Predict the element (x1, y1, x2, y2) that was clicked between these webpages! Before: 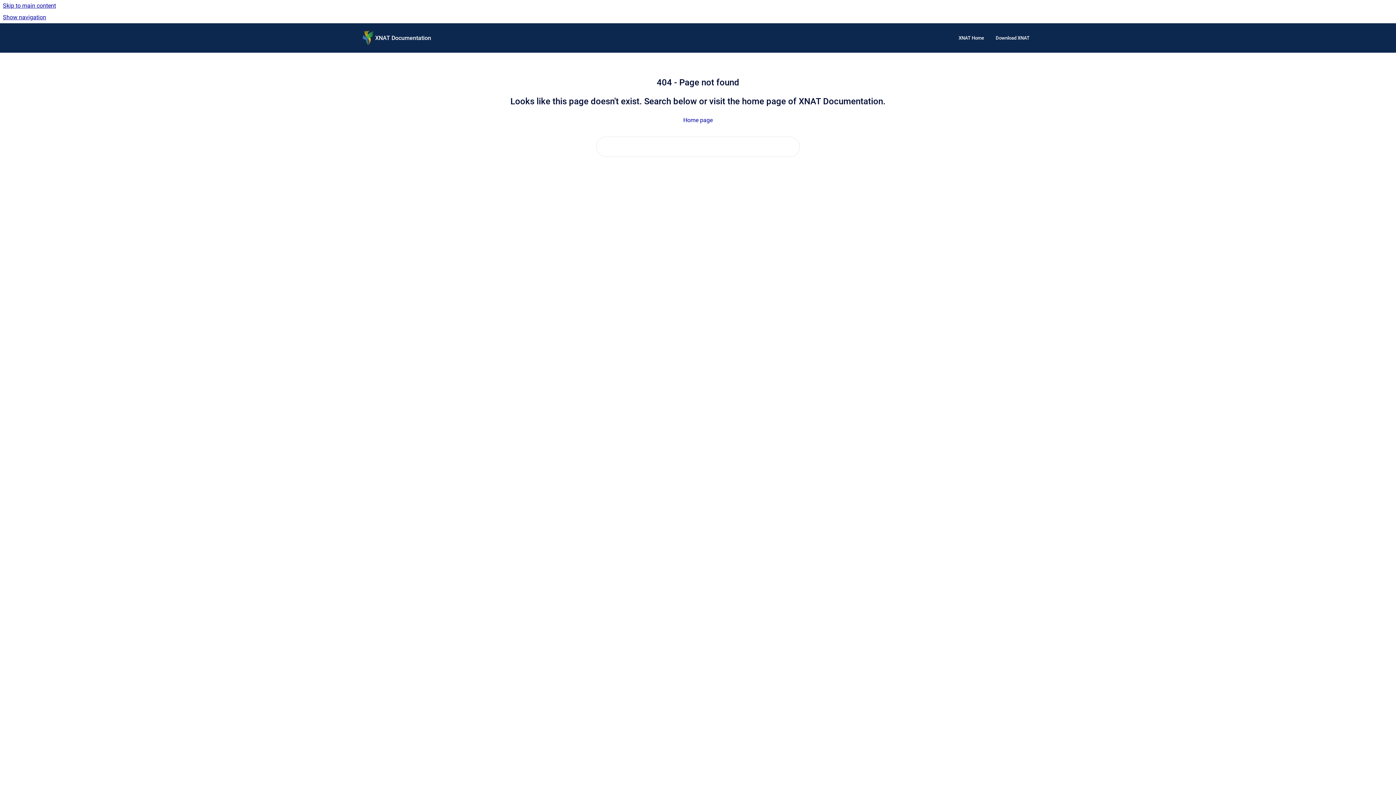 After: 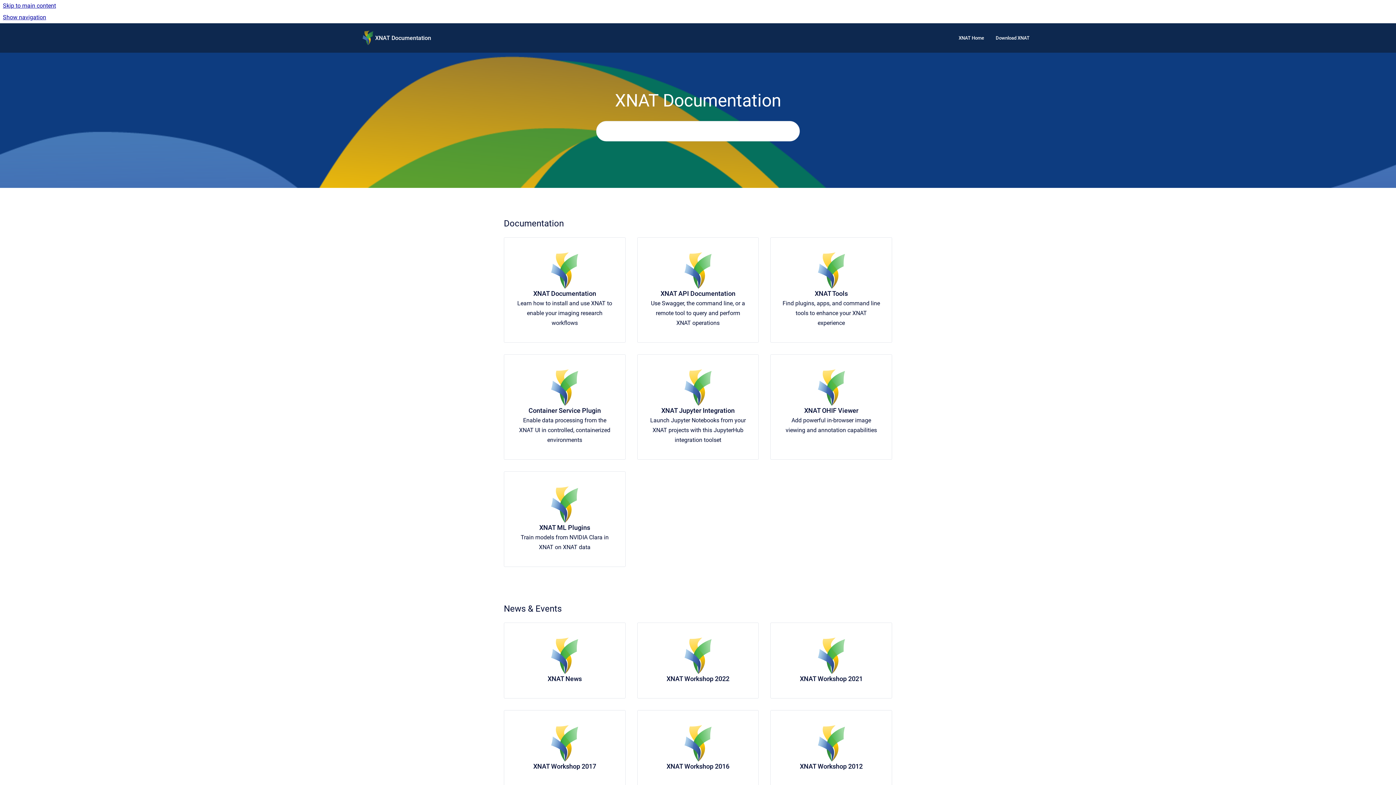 Action: bbox: (683, 116, 712, 123) label: Home page